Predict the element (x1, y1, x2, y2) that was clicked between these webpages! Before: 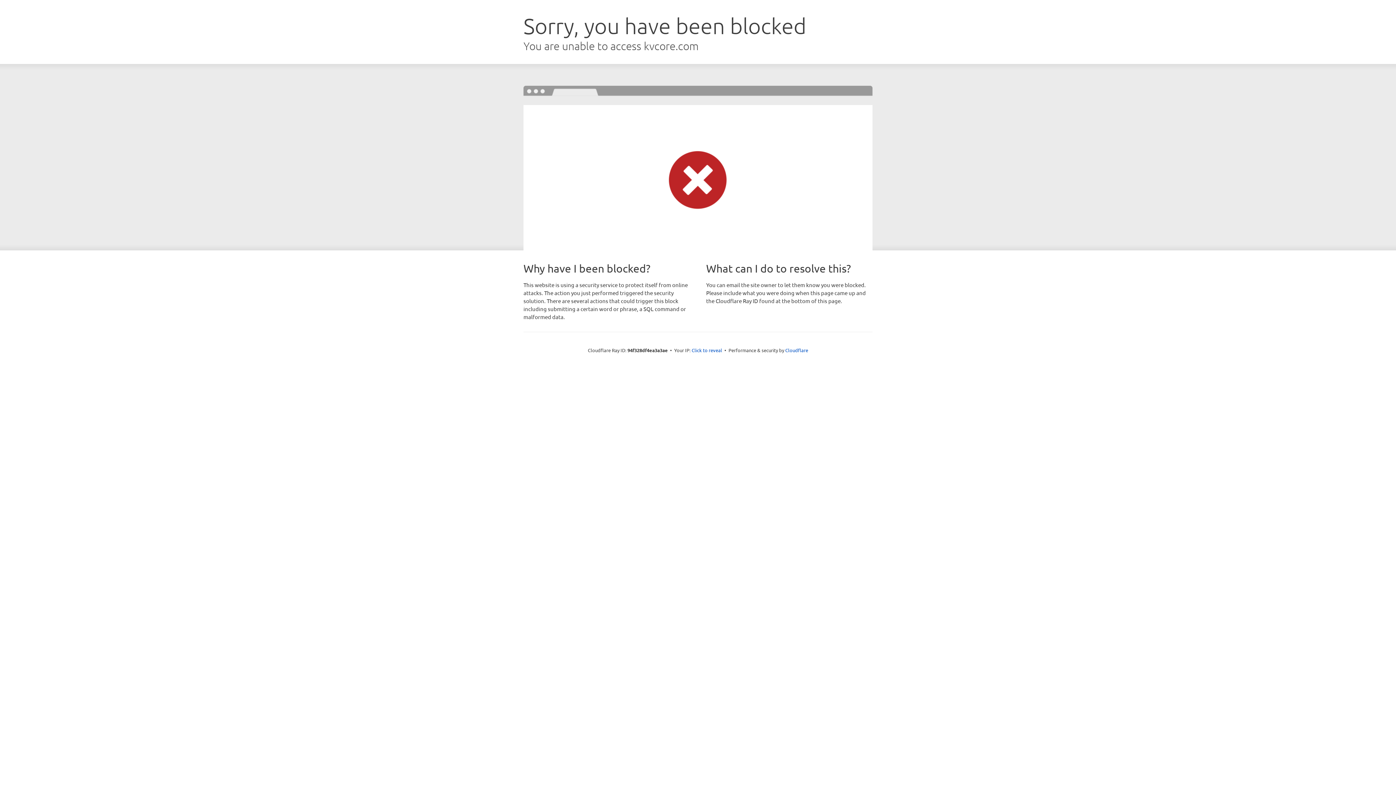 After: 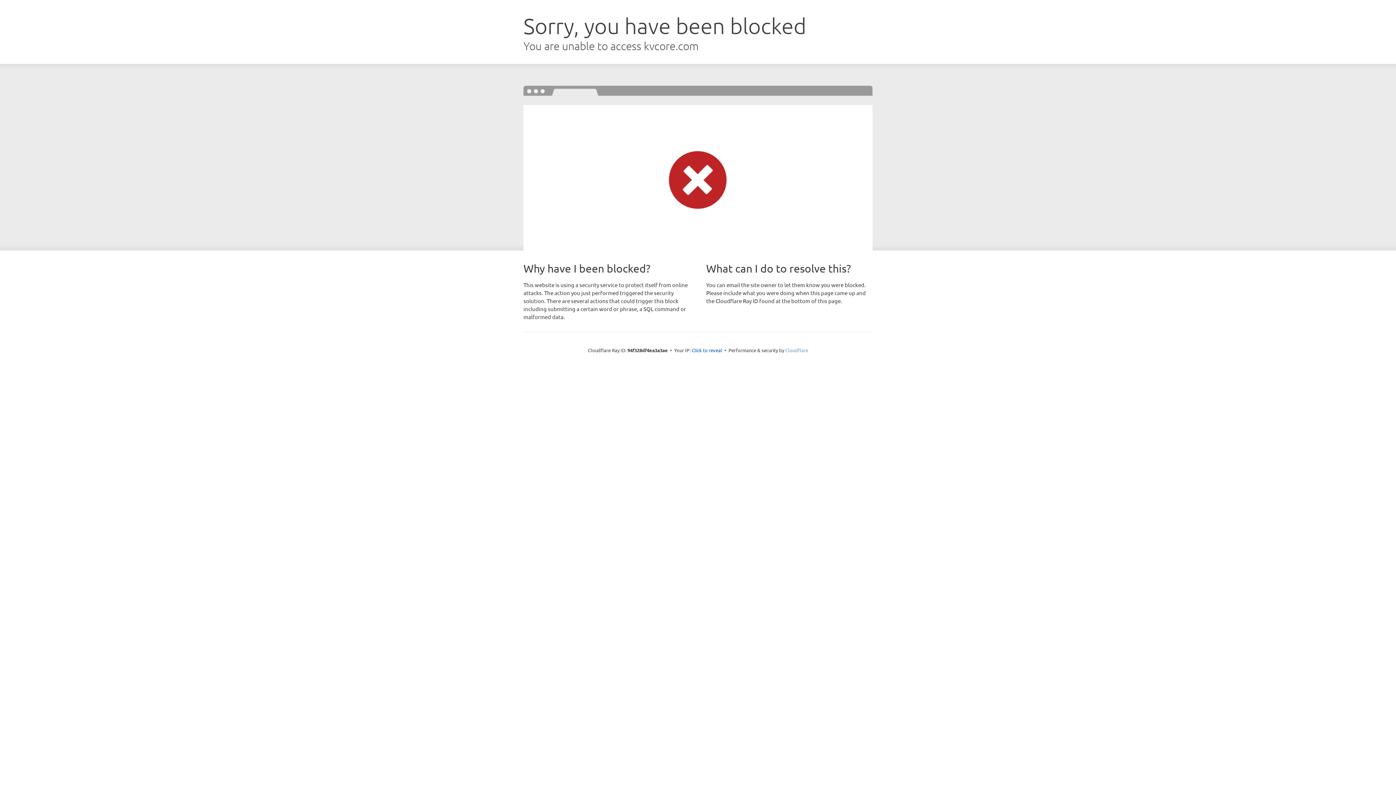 Action: bbox: (785, 347, 808, 353) label: Cloudflare